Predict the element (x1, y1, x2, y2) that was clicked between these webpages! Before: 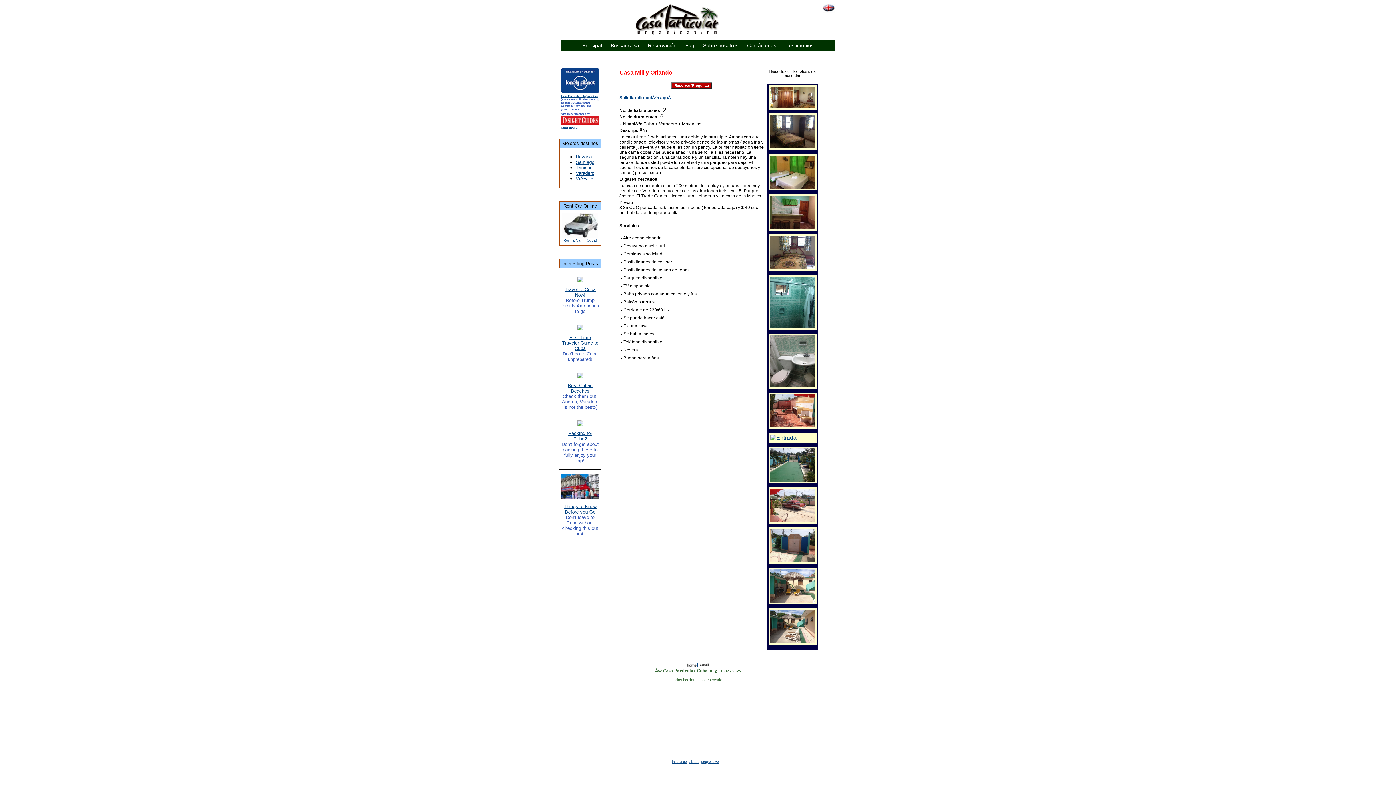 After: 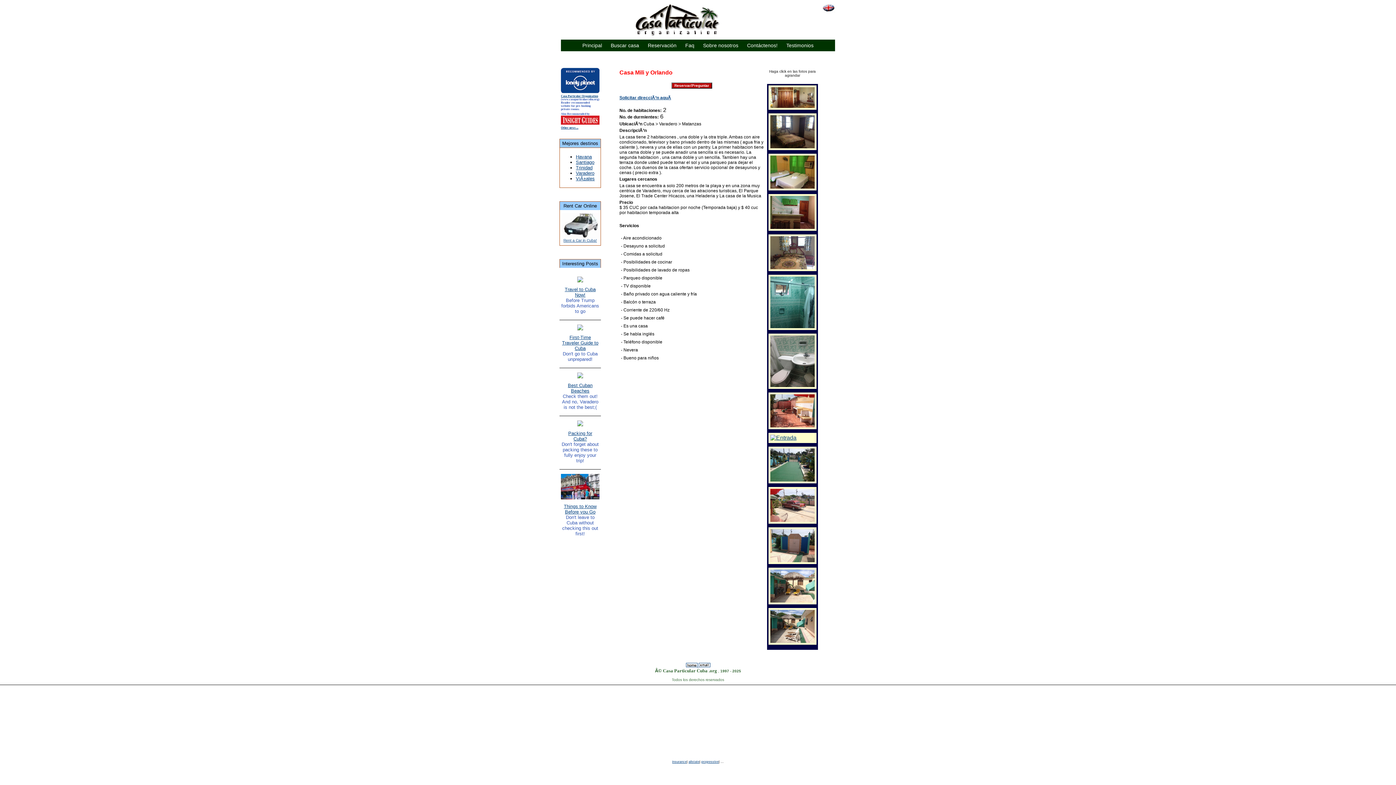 Action: bbox: (770, 476, 814, 483)